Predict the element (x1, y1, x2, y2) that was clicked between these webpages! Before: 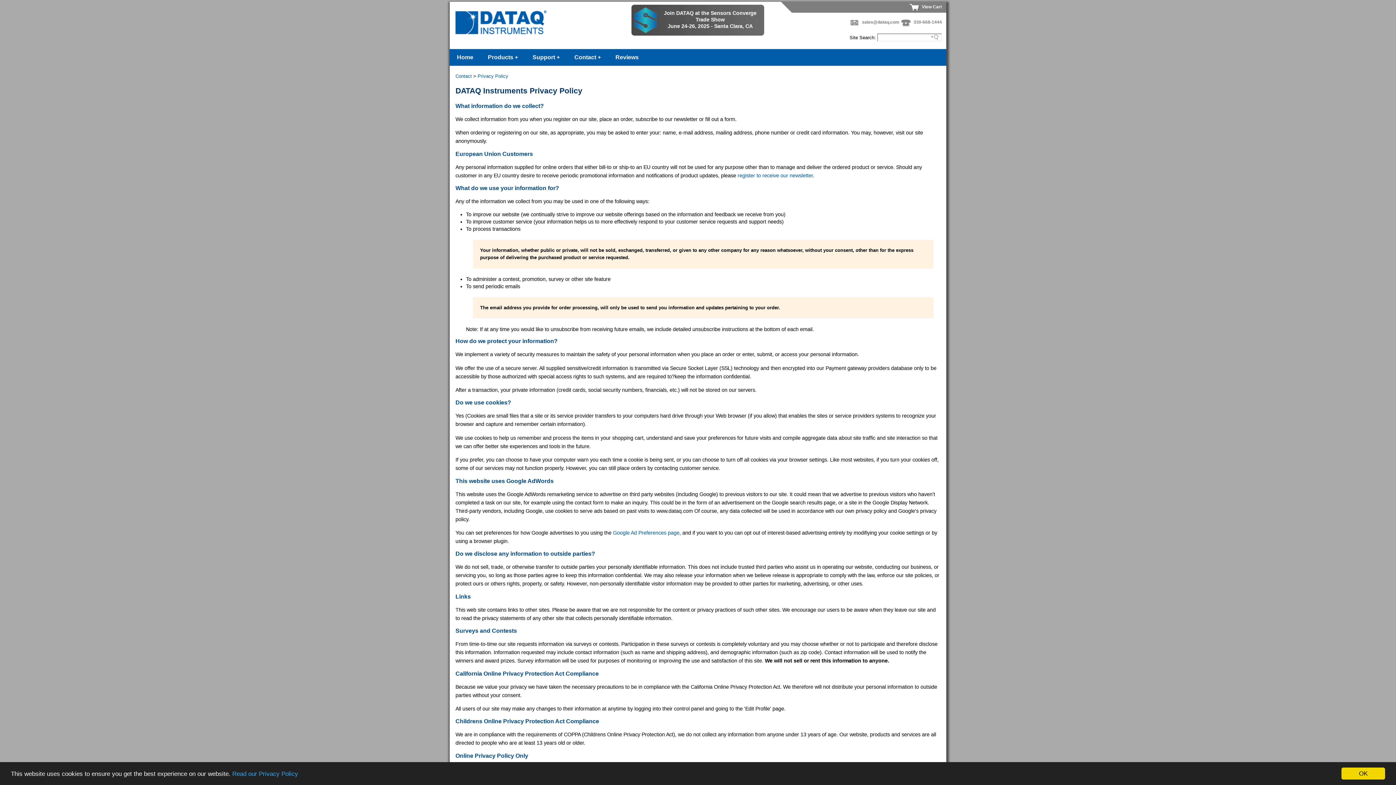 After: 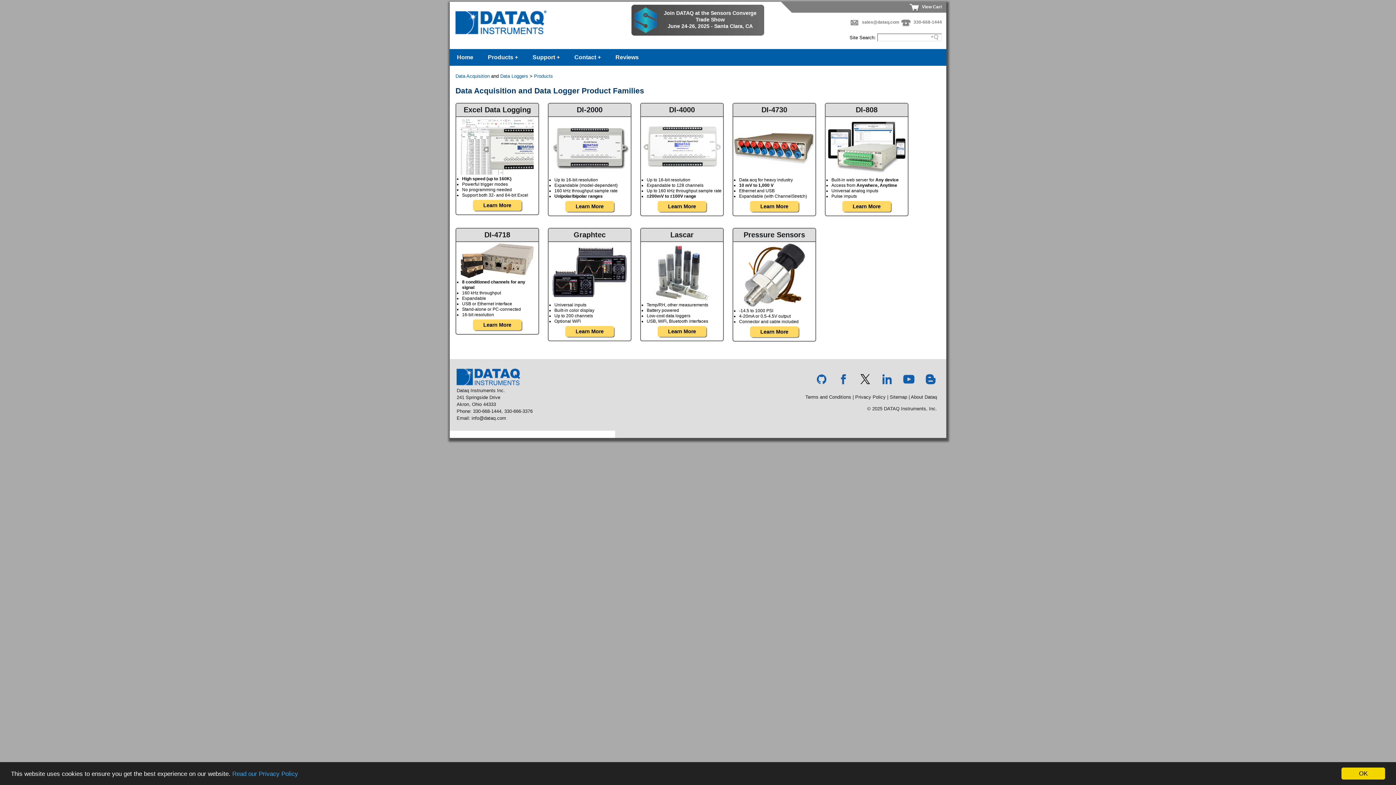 Action: label: Products bbox: (480, 49, 525, 65)